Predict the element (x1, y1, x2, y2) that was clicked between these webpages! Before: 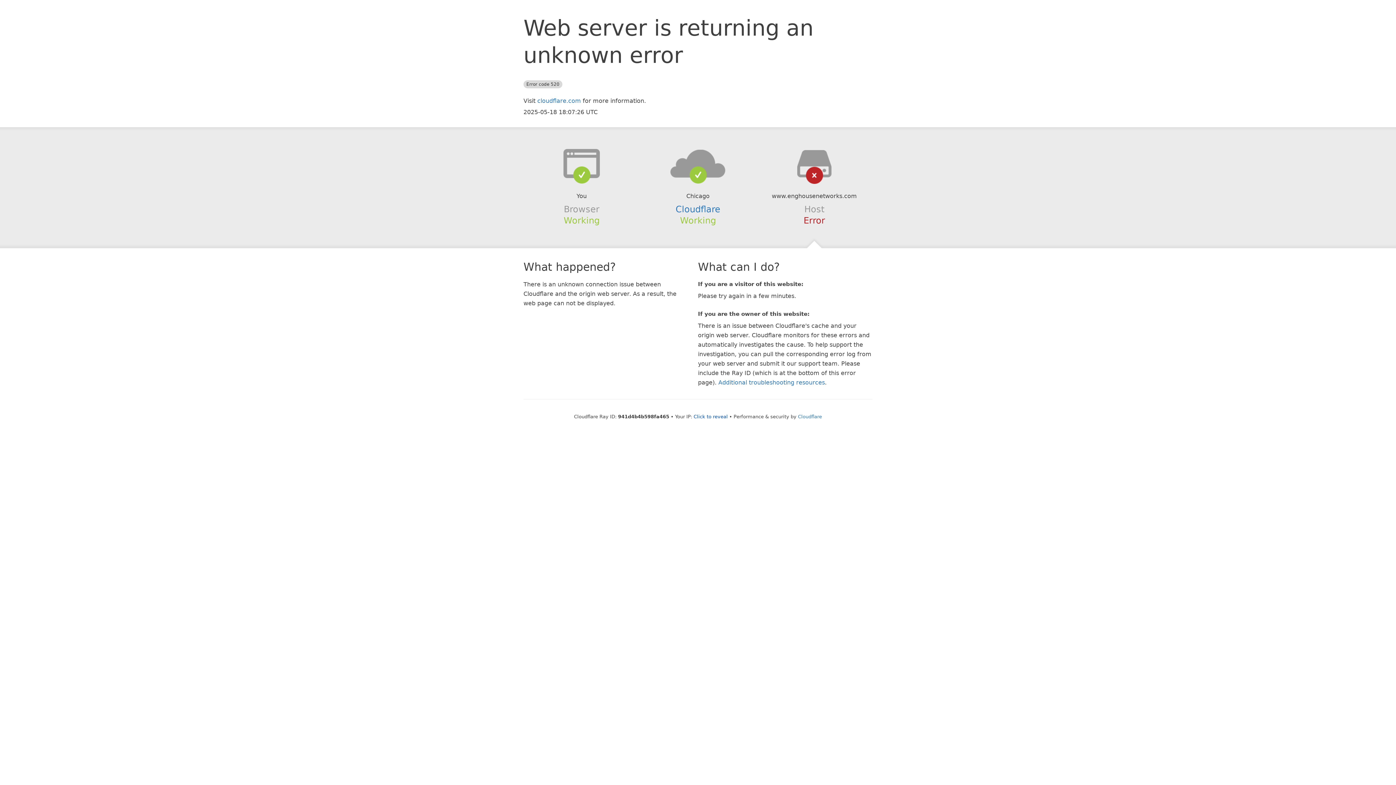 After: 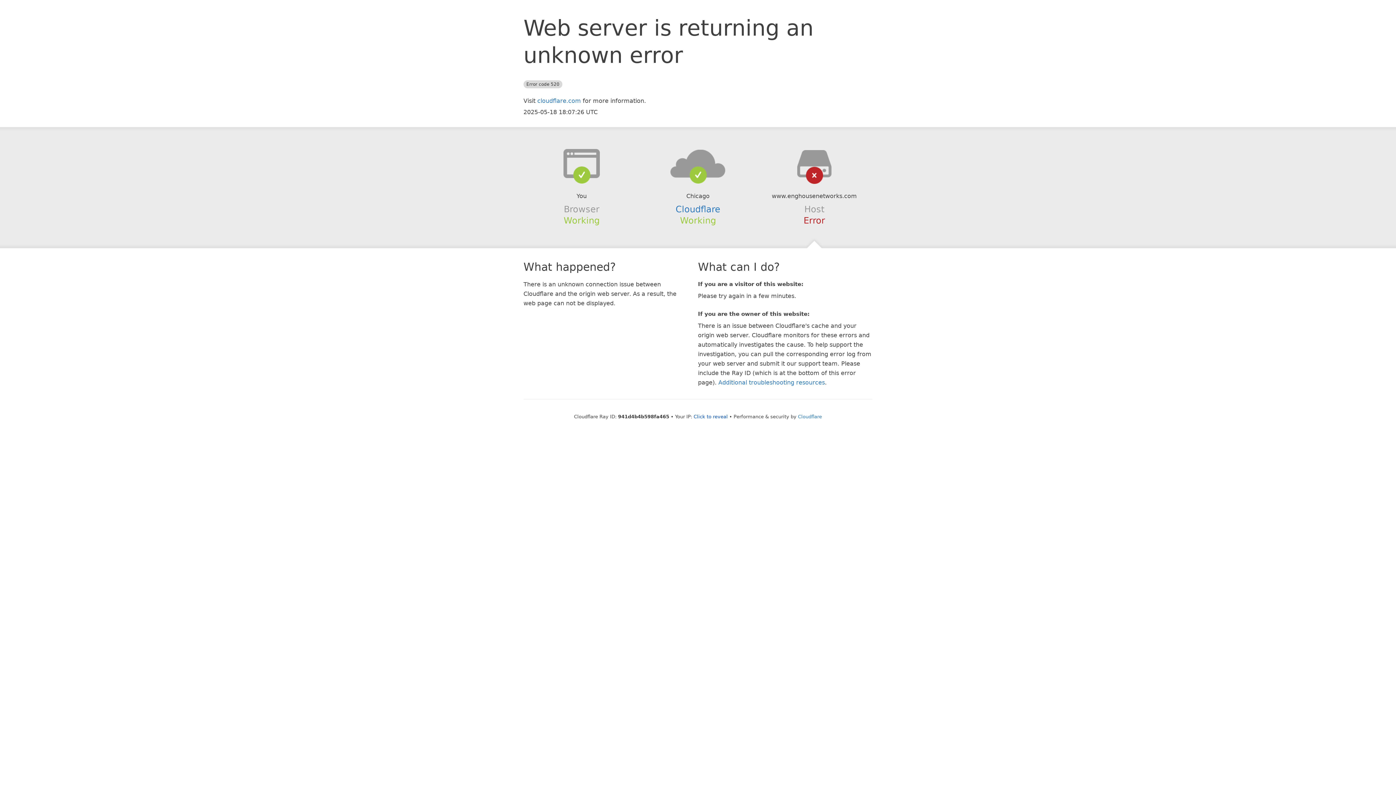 Action: bbox: (639, 148, 756, 178)